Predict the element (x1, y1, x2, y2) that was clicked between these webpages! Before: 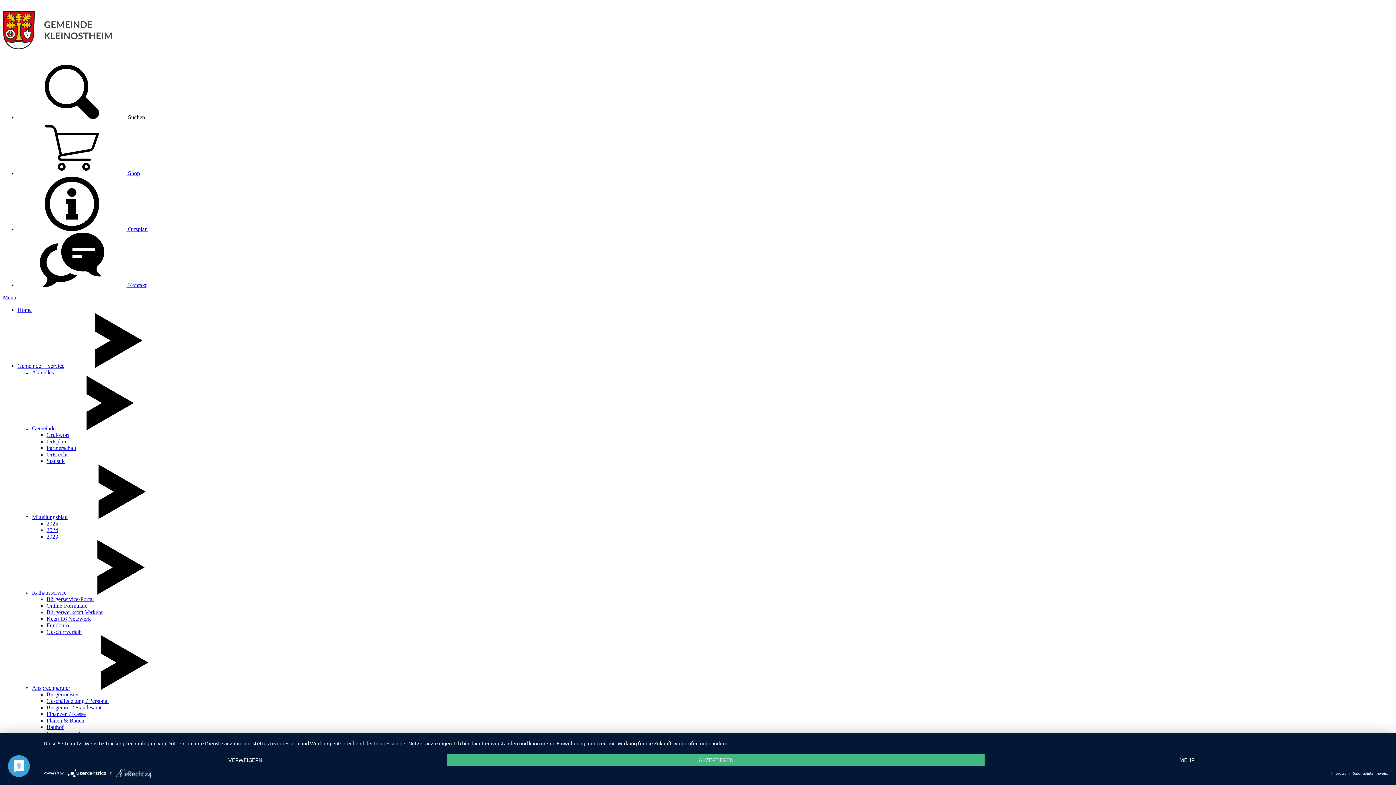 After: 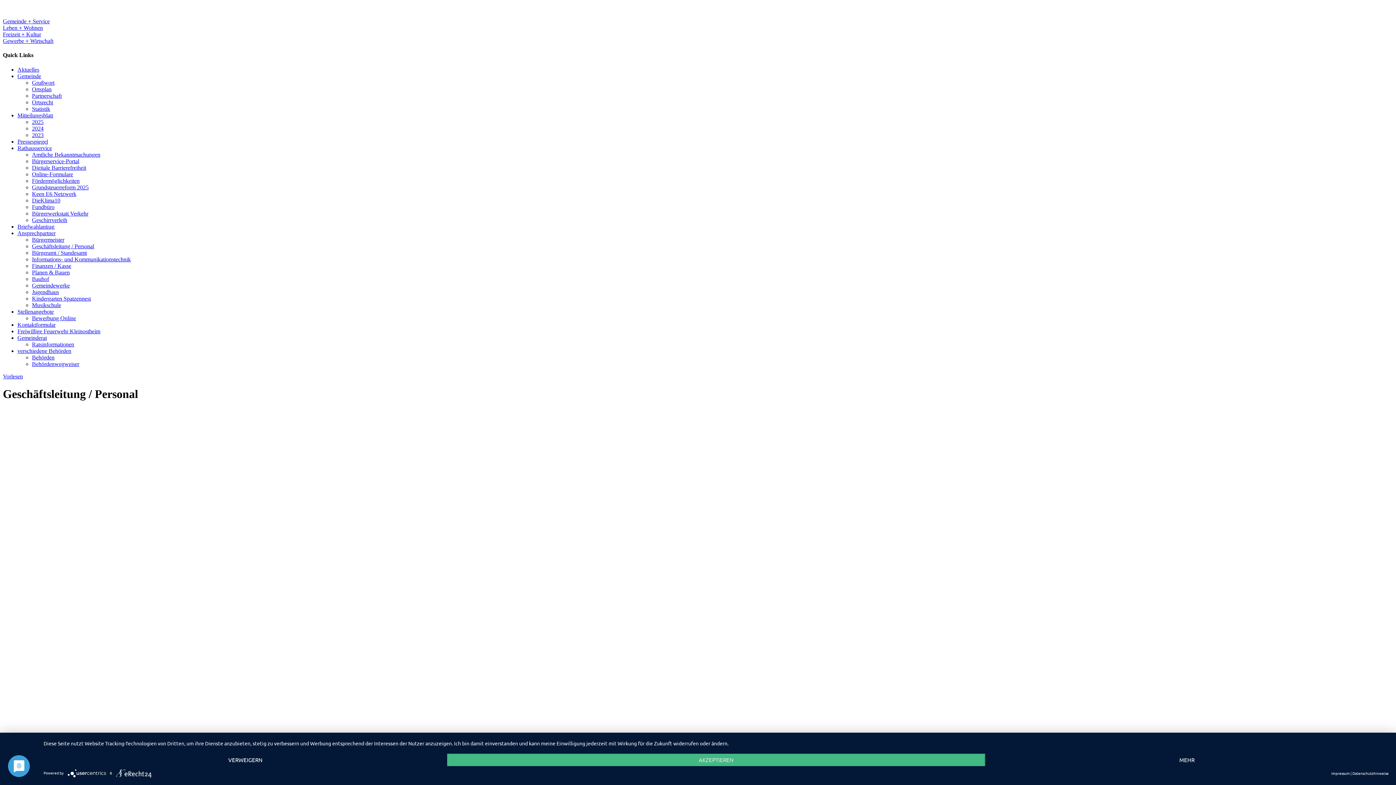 Action: bbox: (46, 698, 108, 704) label: Geschäftsleitung / Personal